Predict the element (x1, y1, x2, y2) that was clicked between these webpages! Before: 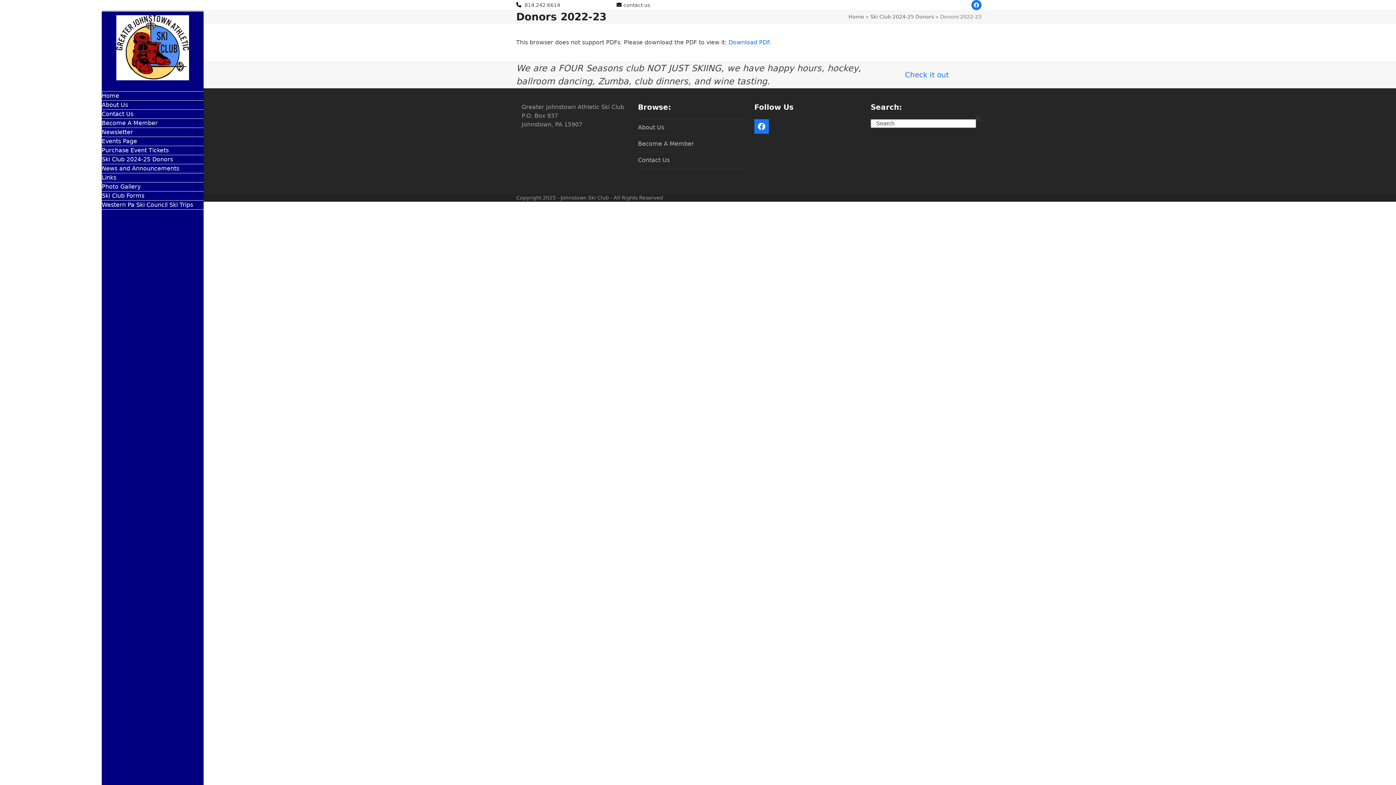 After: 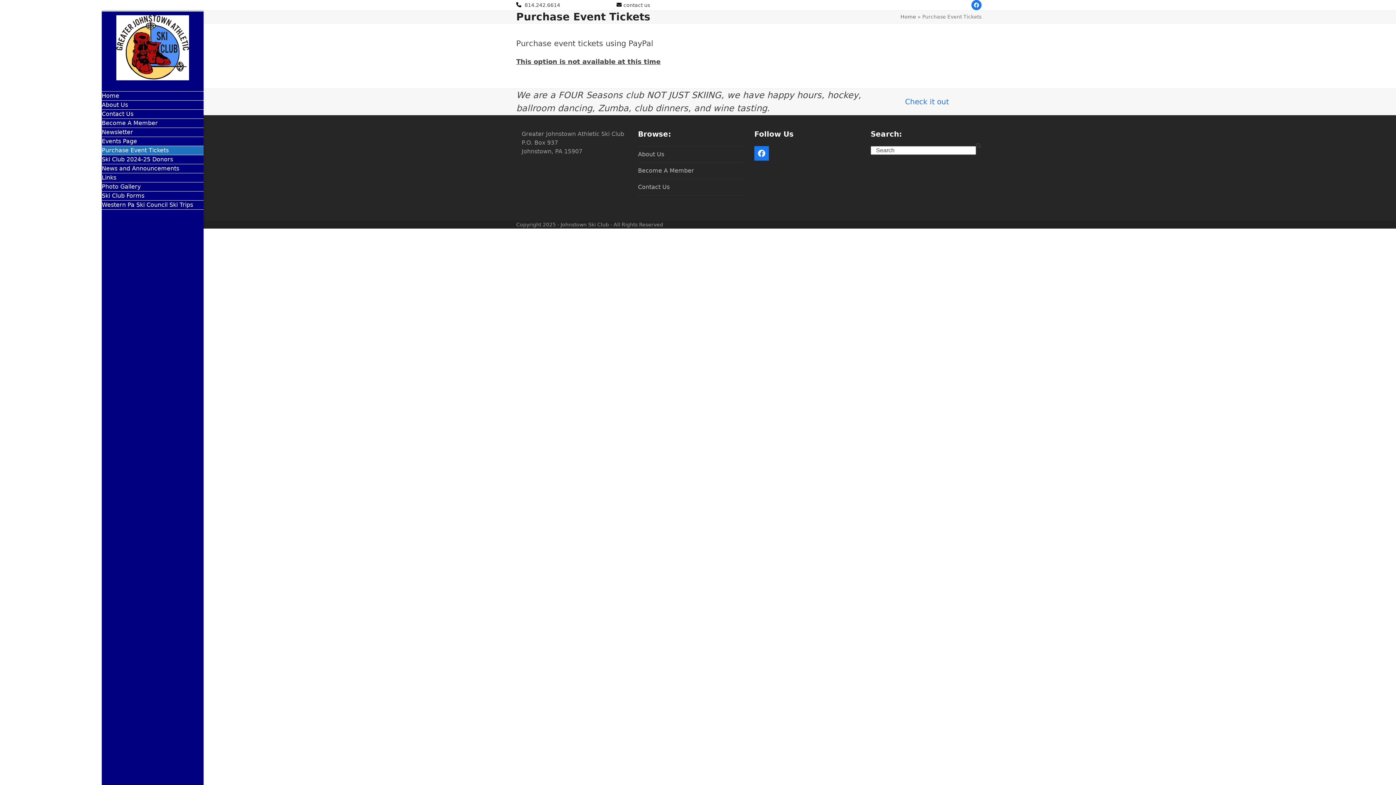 Action: bbox: (101, 146, 203, 155) label: Purchase Event Tickets